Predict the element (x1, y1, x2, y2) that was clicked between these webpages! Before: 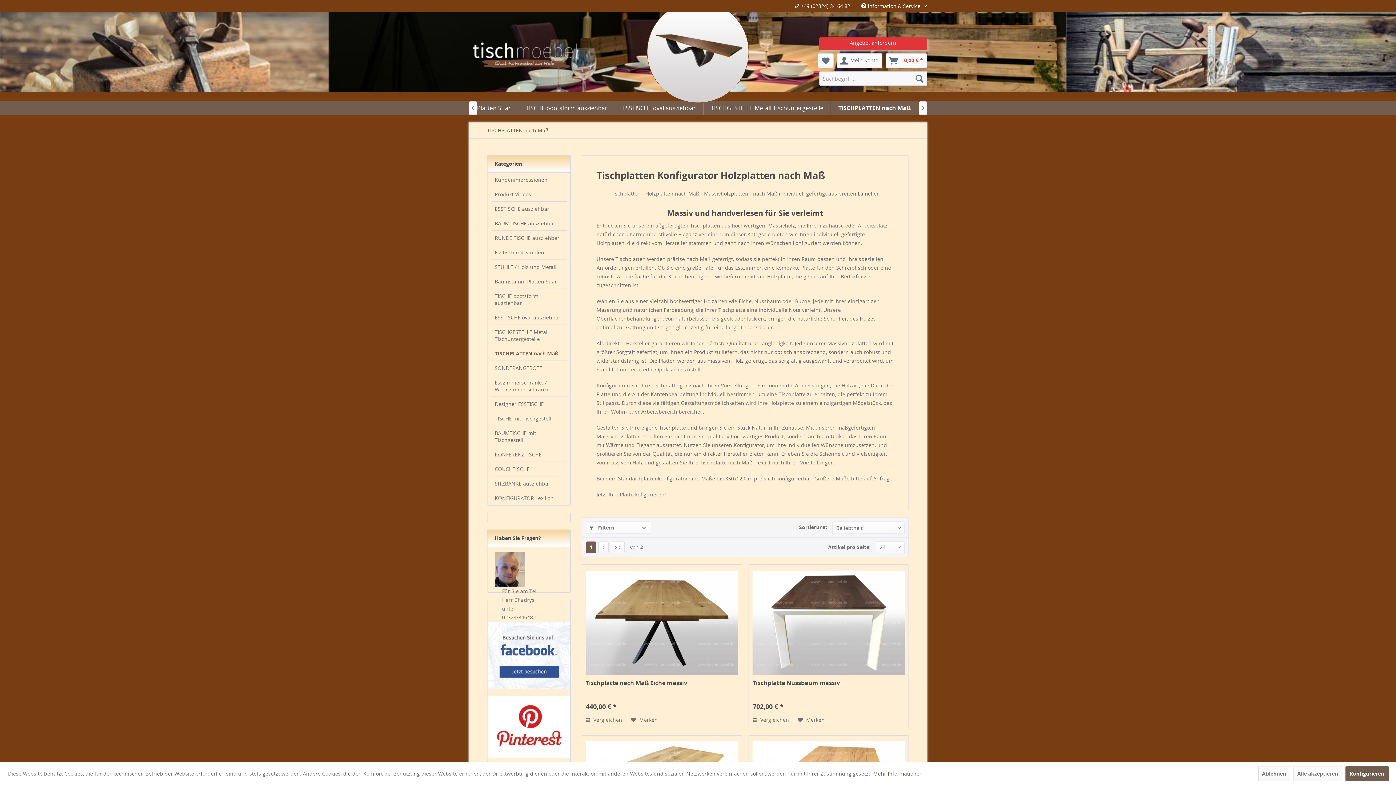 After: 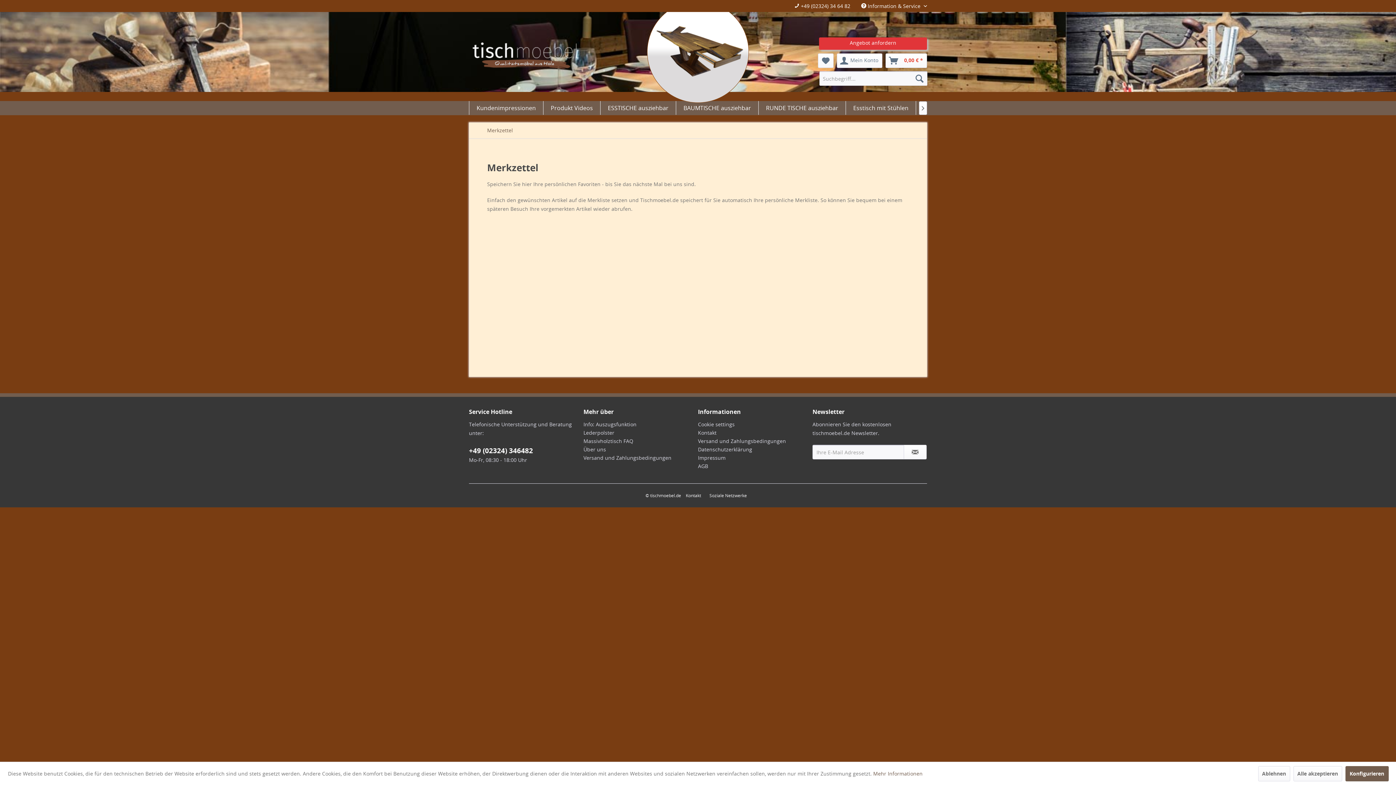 Action: bbox: (818, 53, 833, 68)